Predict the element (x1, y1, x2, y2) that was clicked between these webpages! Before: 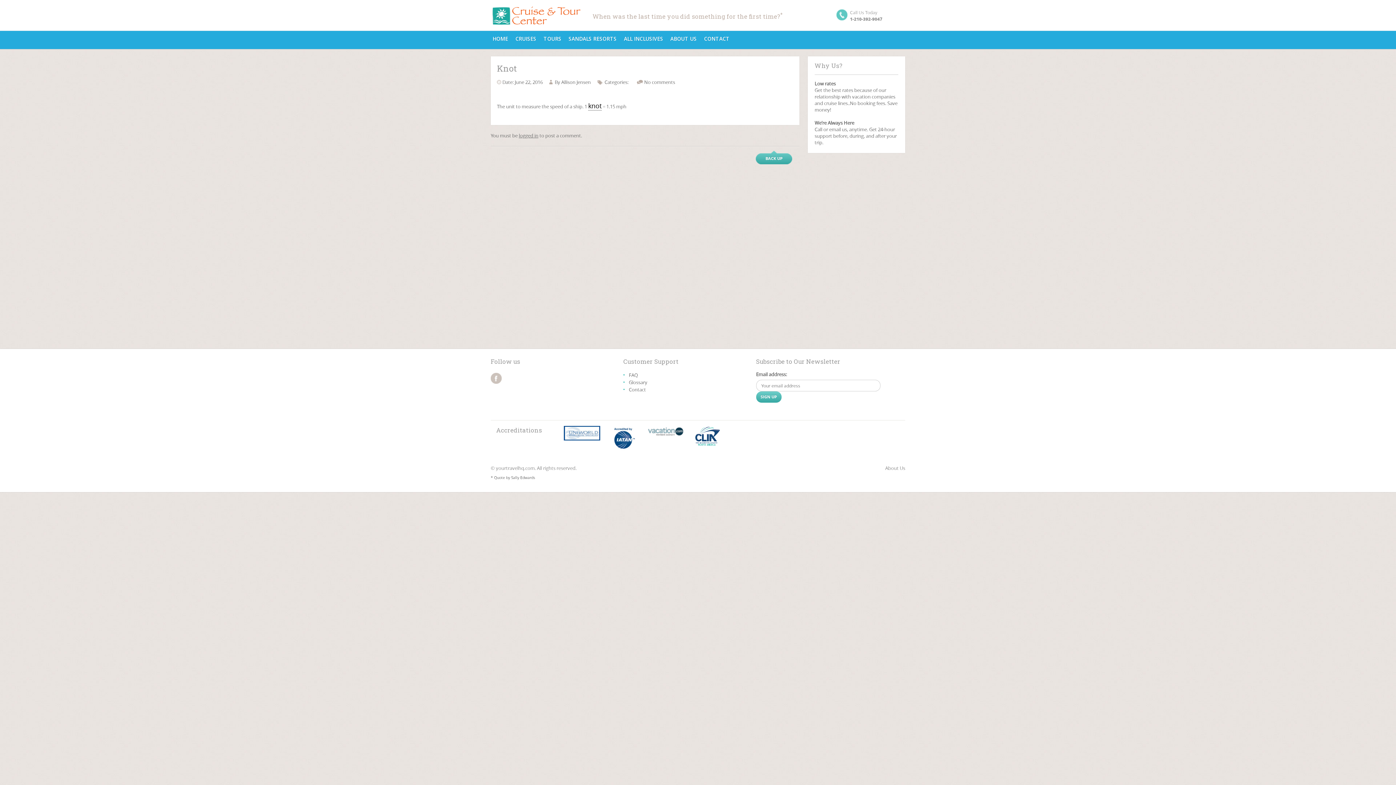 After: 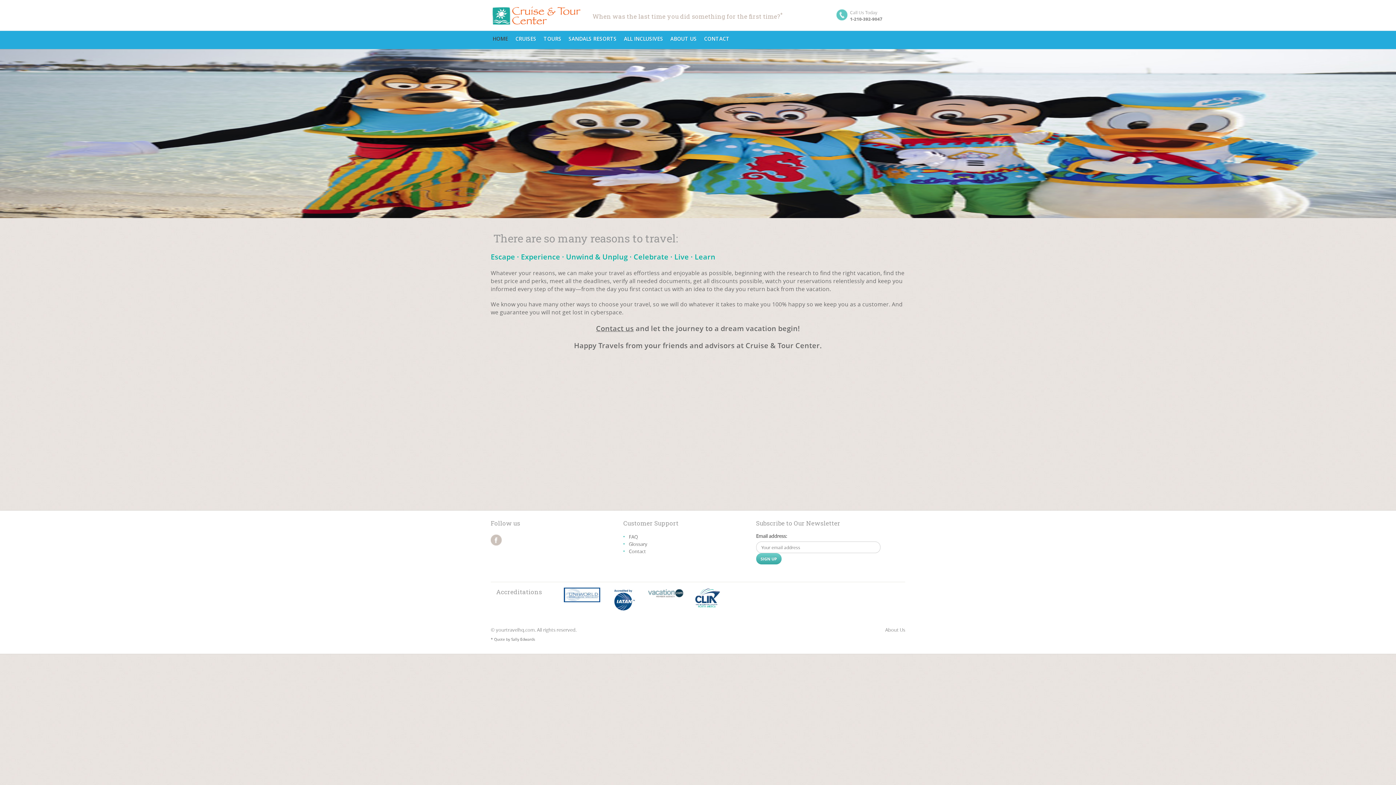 Action: bbox: (490, 5, 581, 25)